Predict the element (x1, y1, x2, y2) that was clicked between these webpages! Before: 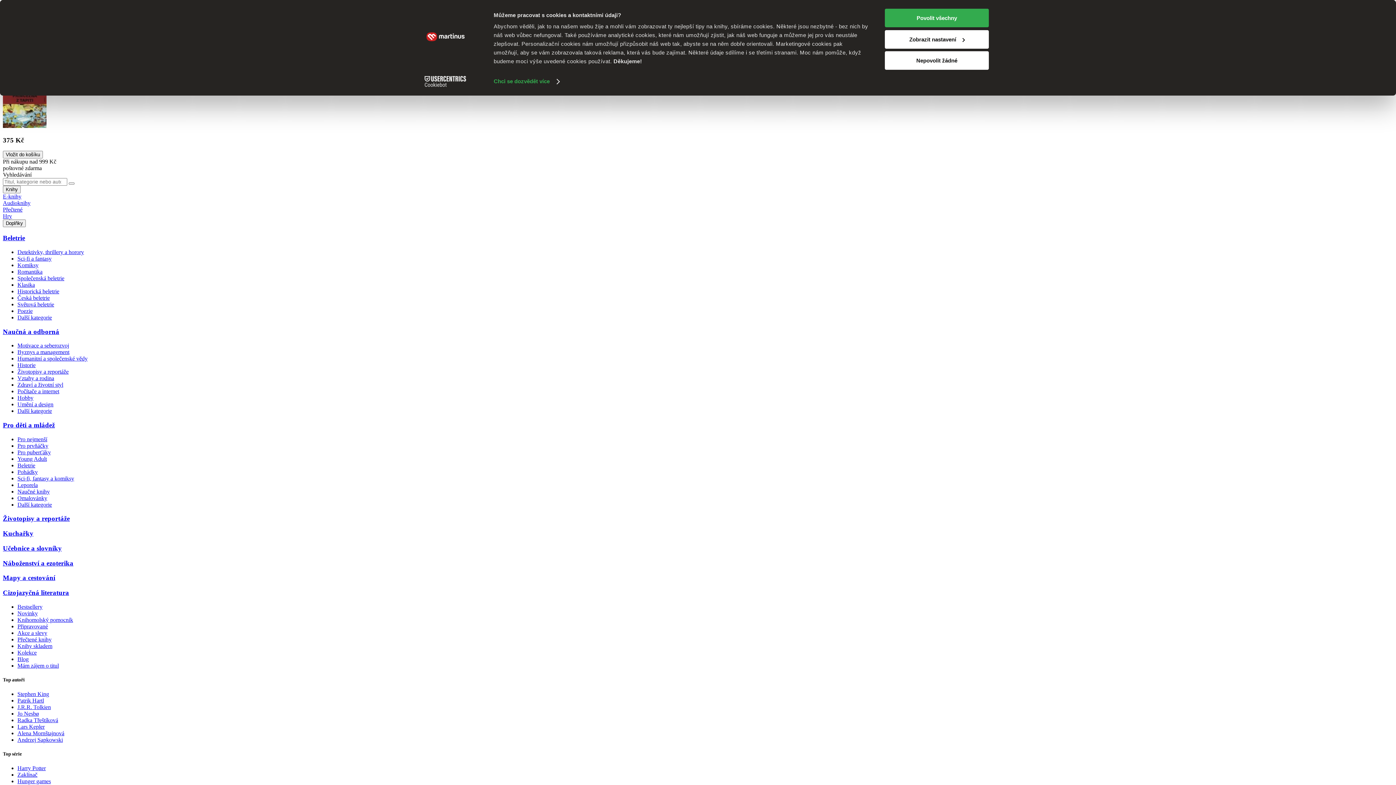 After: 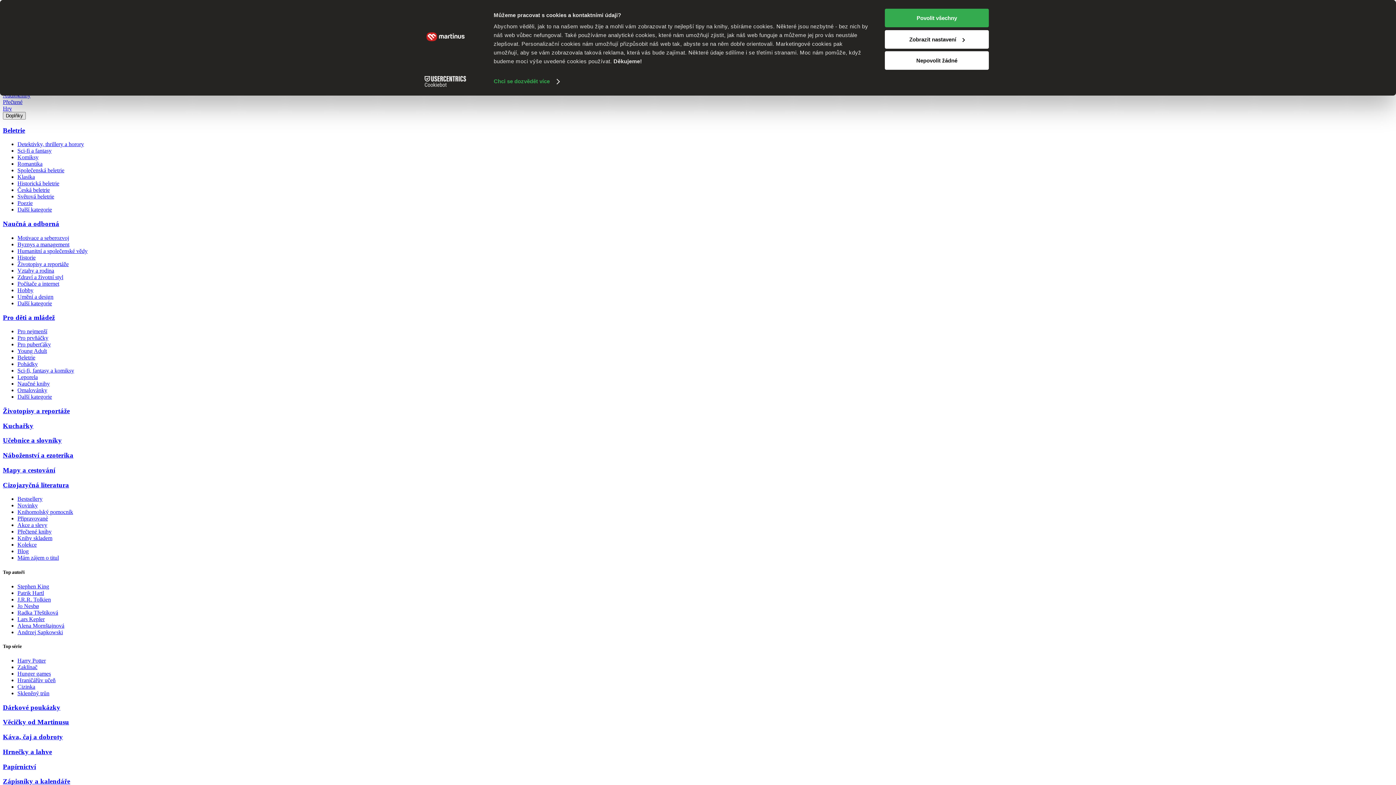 Action: bbox: (17, 436, 47, 442) label: Pro nejmenší